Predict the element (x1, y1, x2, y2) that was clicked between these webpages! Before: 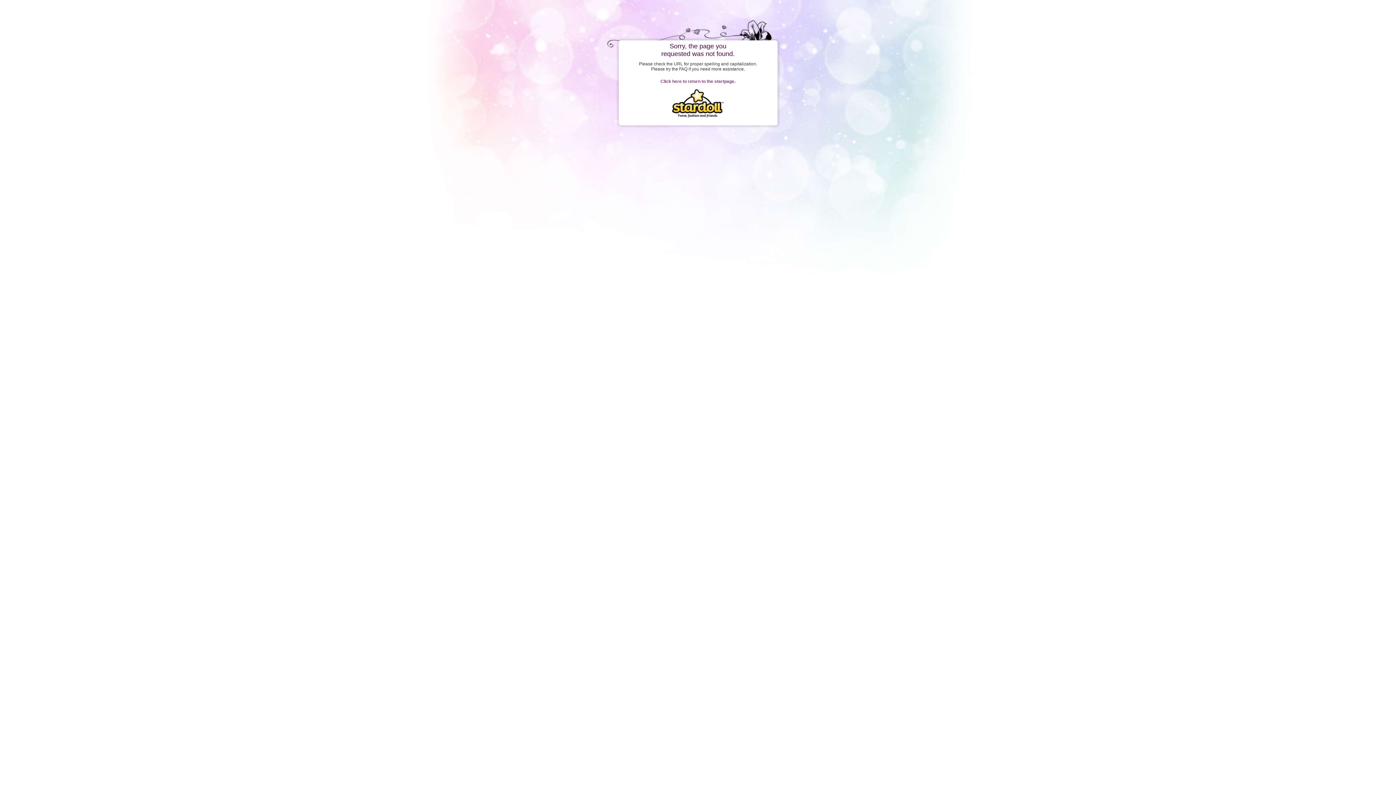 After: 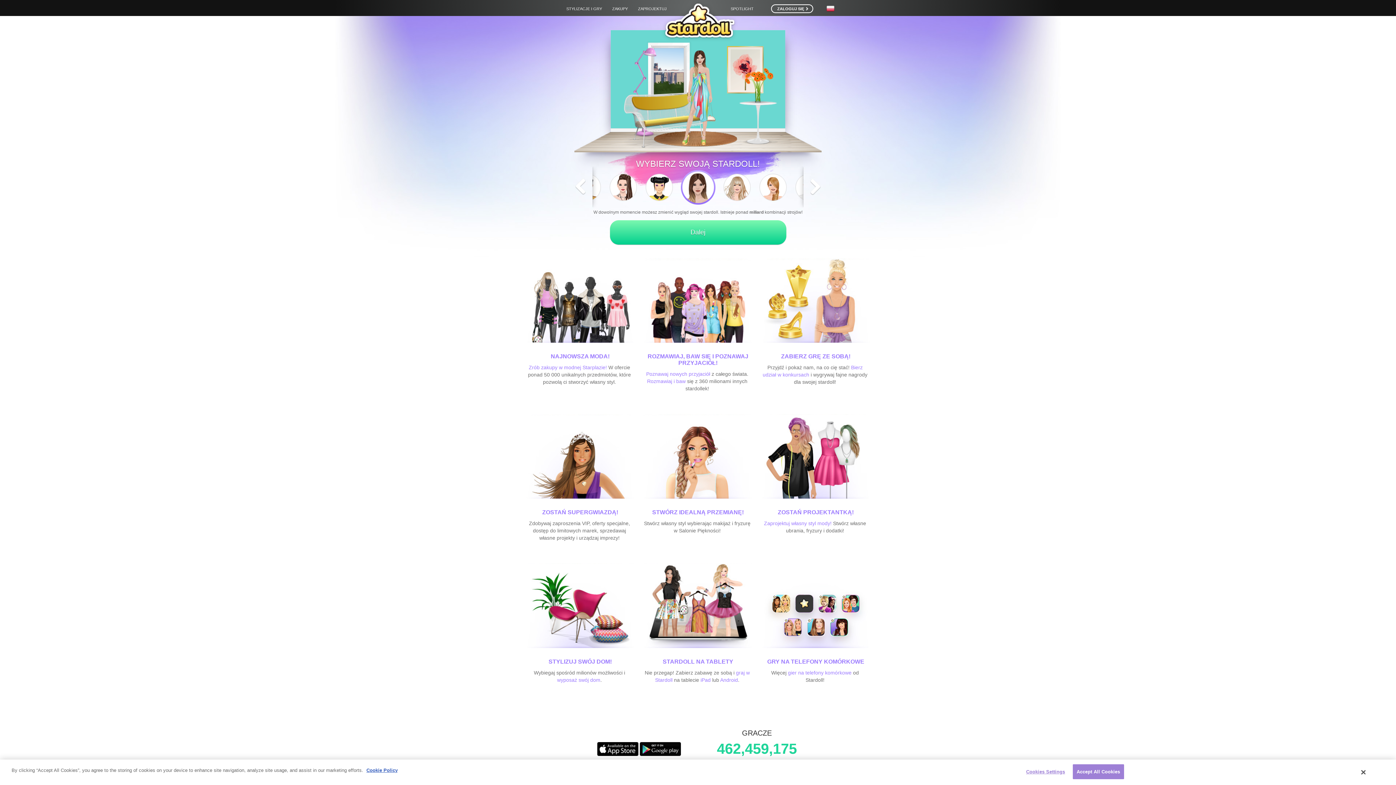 Action: bbox: (672, 113, 724, 118)